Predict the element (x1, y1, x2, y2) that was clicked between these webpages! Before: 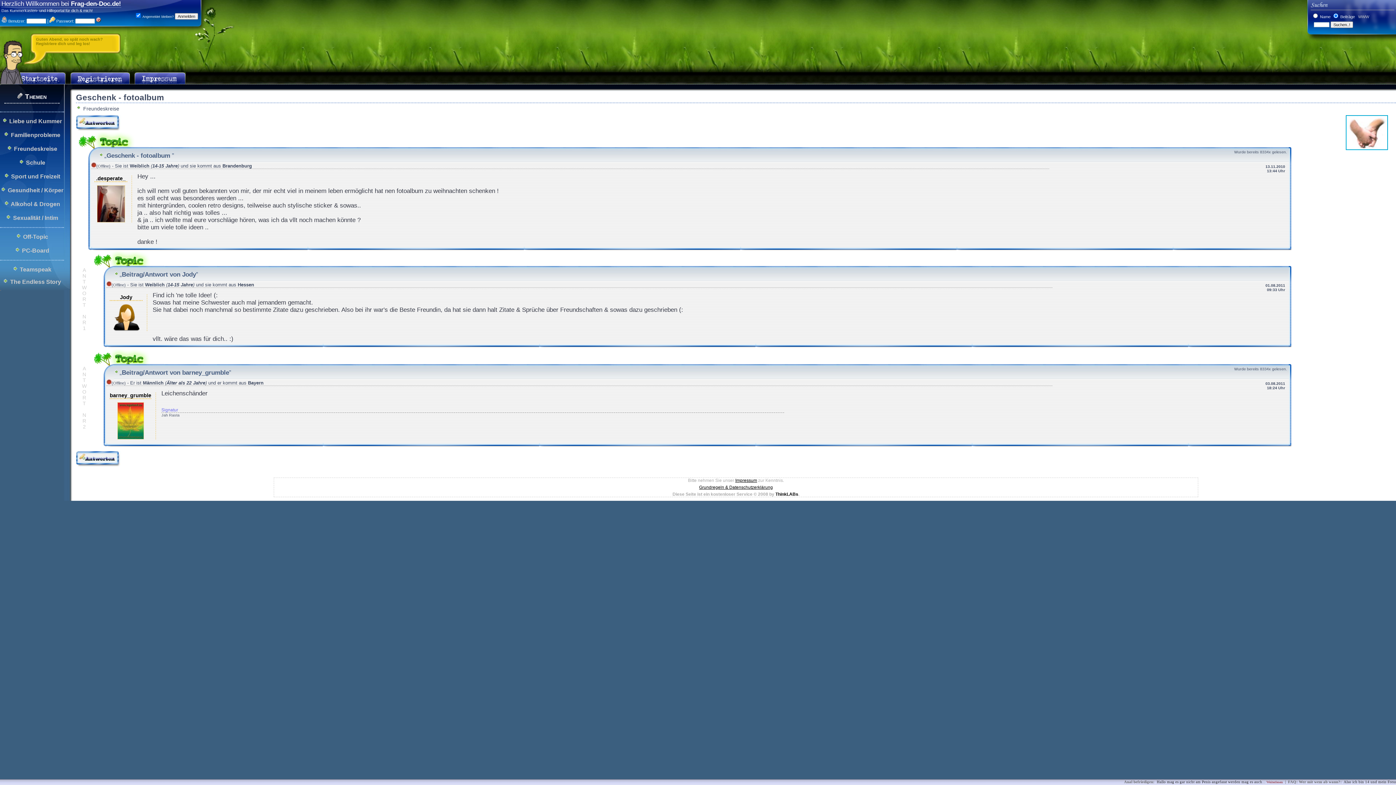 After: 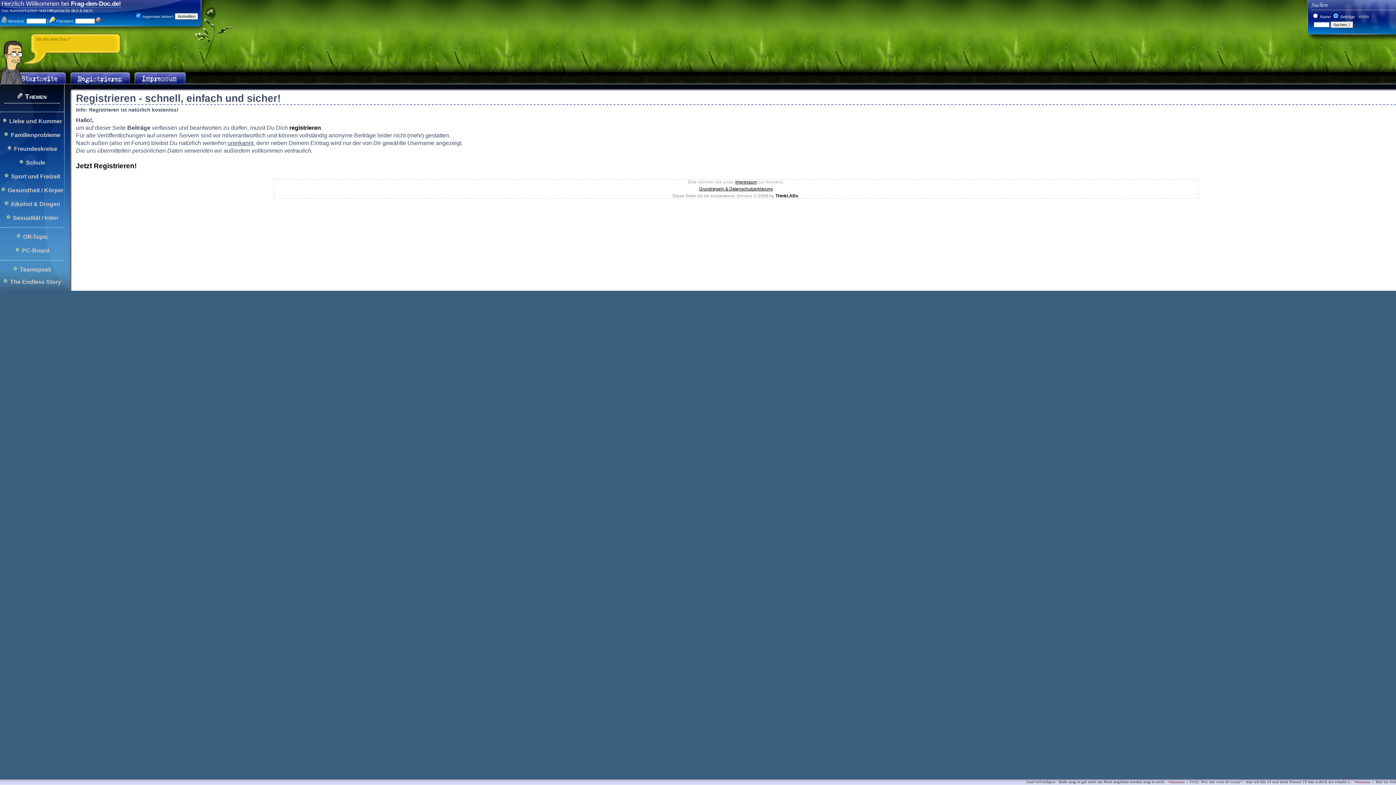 Action: label: .desperate_ bbox: (96, 175, 125, 181)